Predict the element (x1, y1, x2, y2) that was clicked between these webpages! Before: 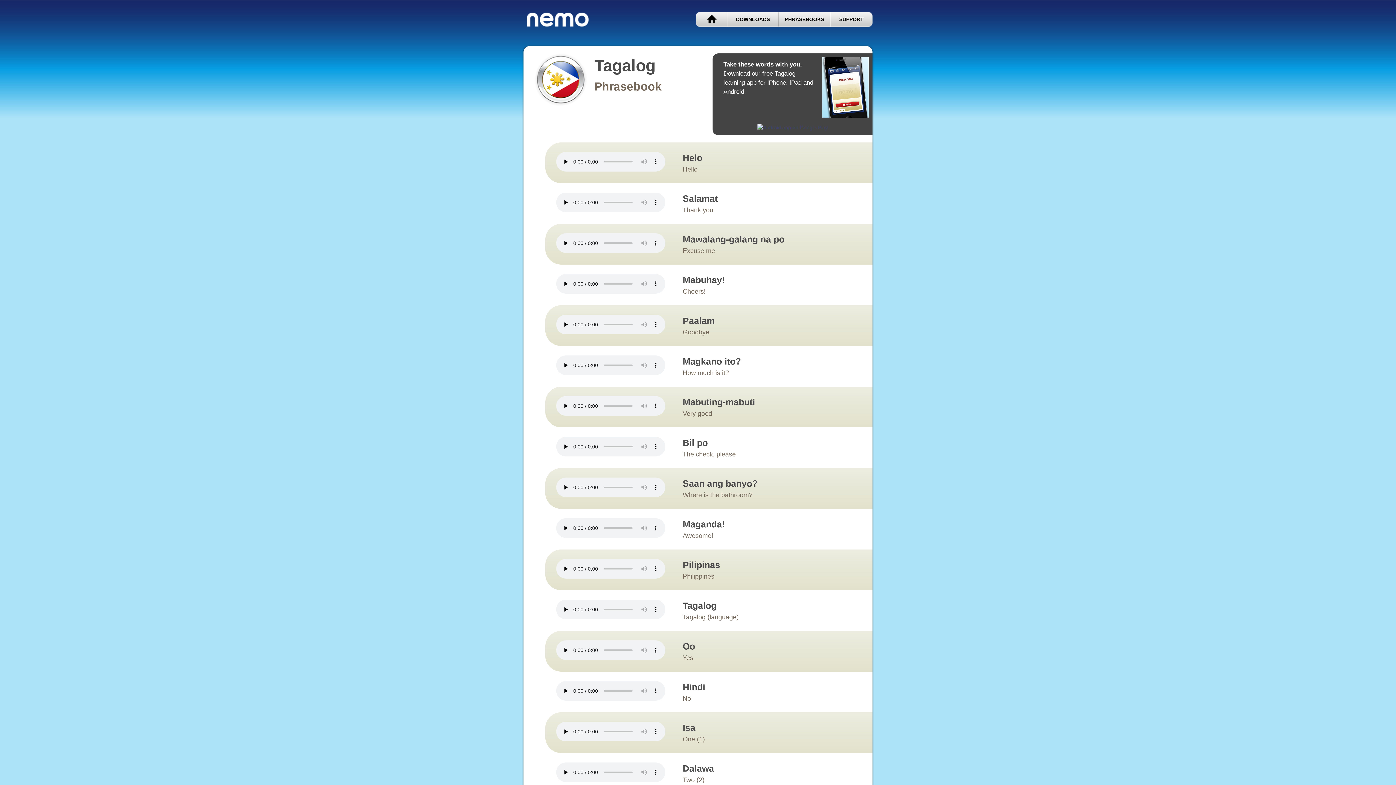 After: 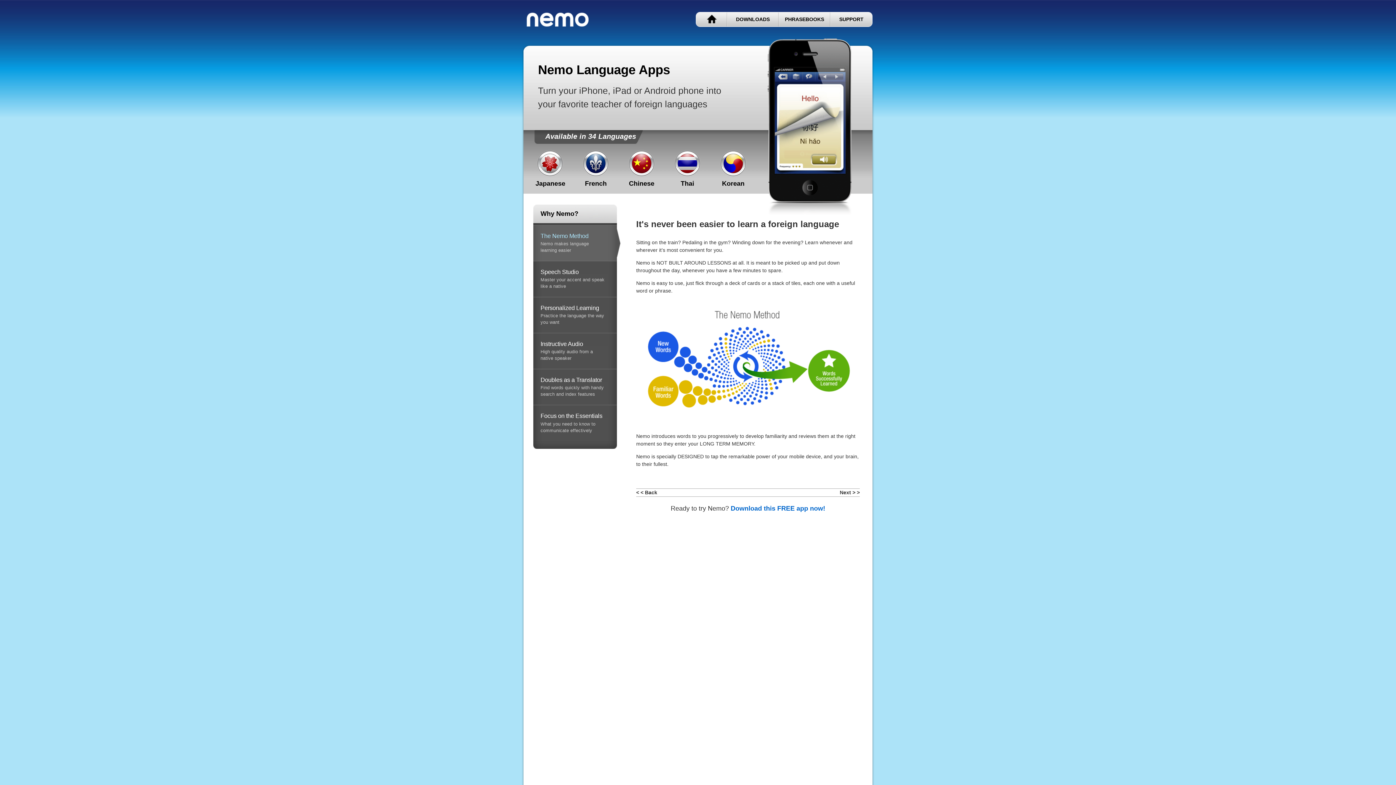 Action: bbox: (696, 12, 727, 26) label: HOME